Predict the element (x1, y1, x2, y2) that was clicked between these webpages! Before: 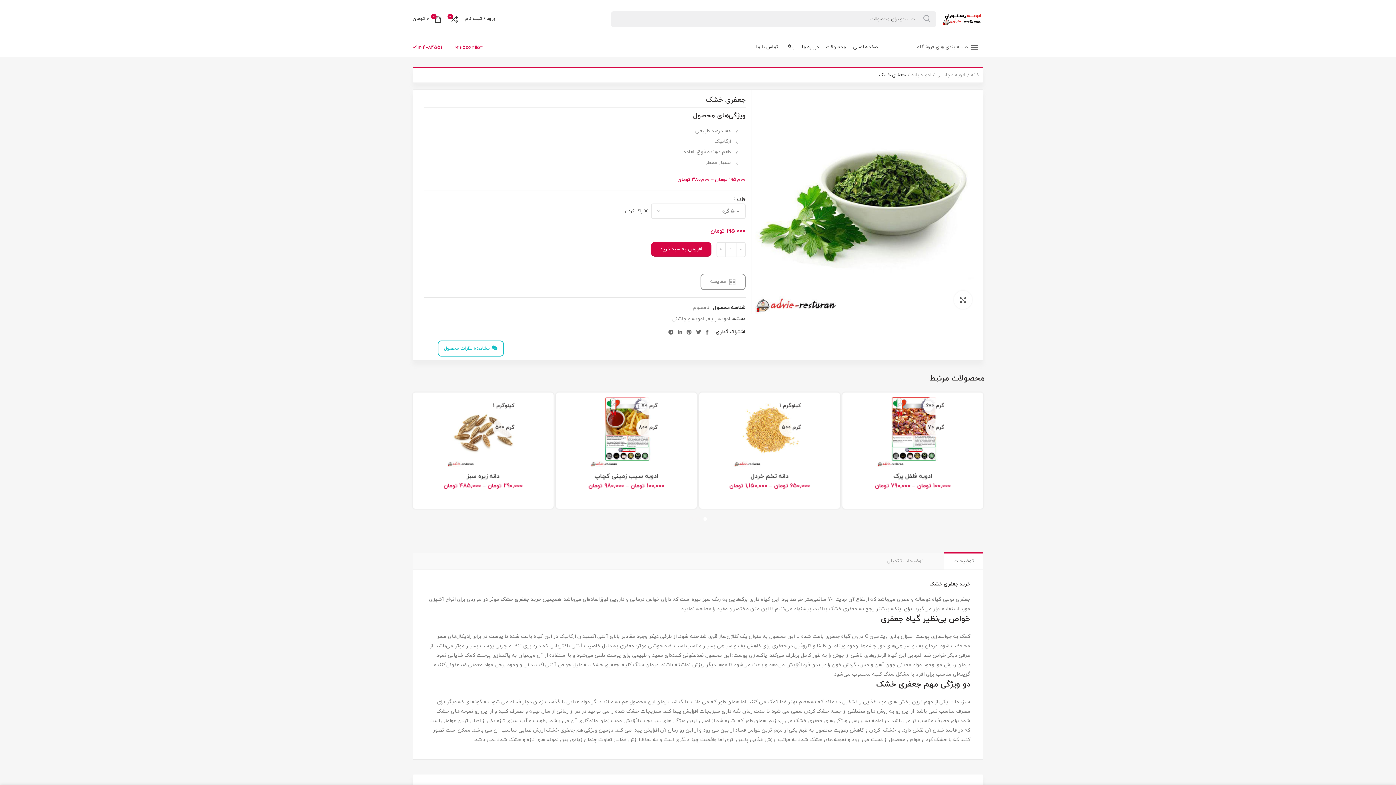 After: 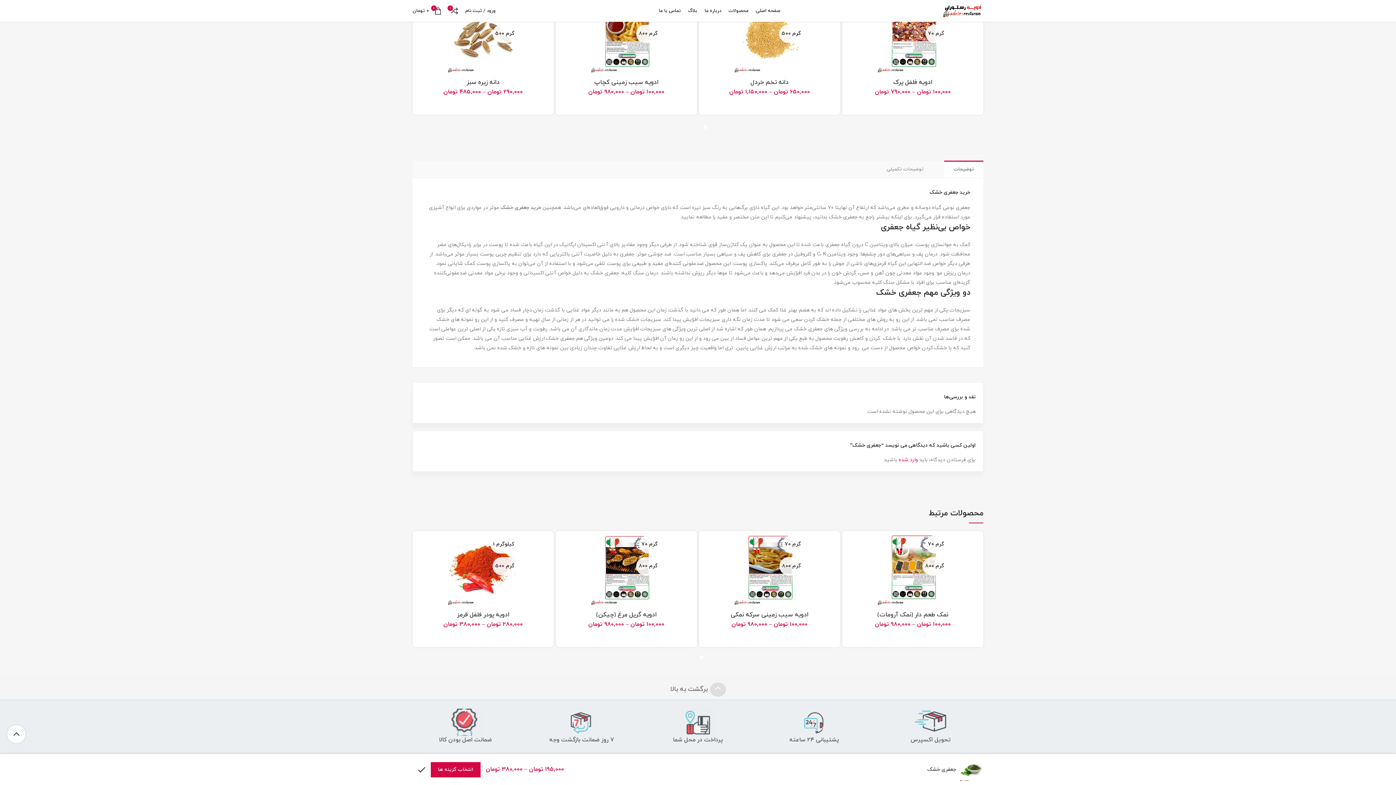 Action: label: مقایسه bbox: (729, 430, 748, 447)